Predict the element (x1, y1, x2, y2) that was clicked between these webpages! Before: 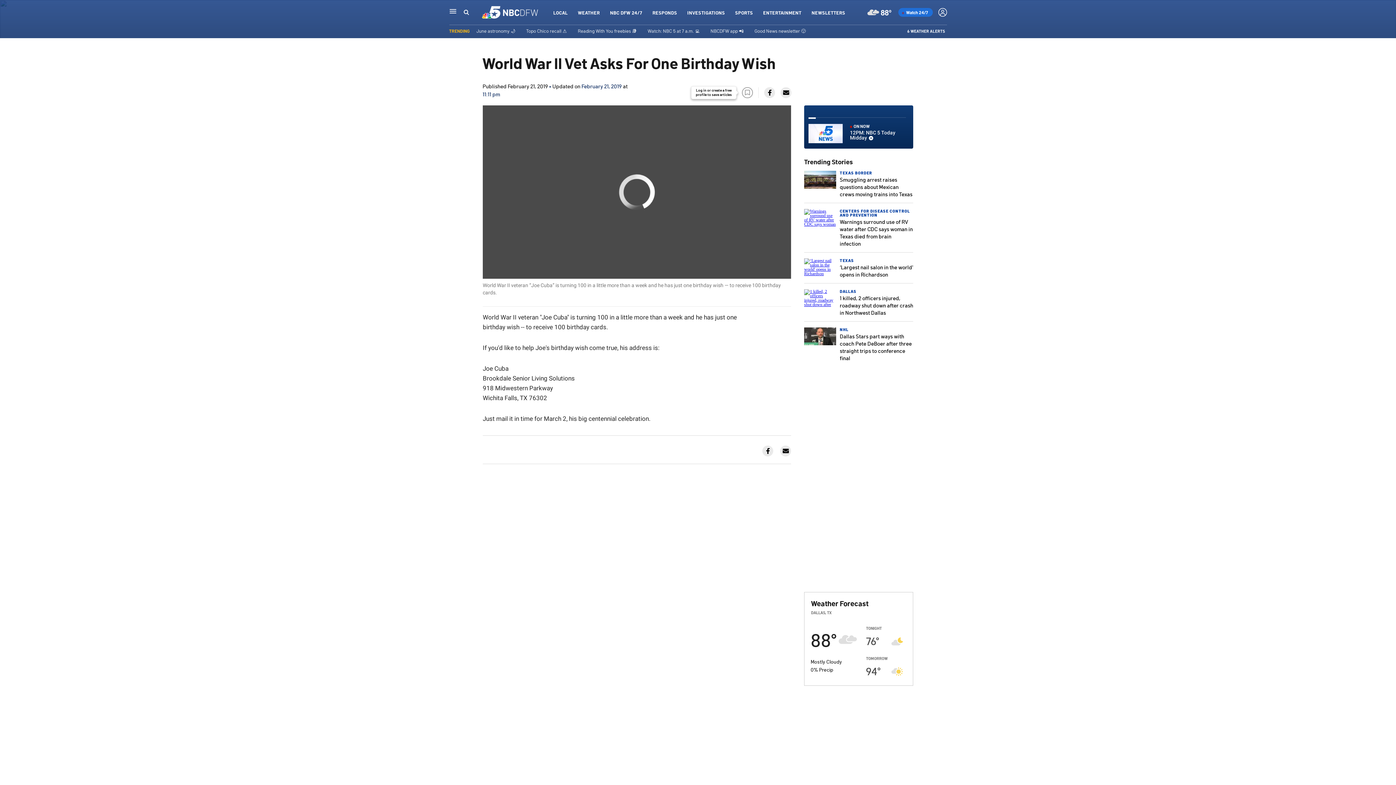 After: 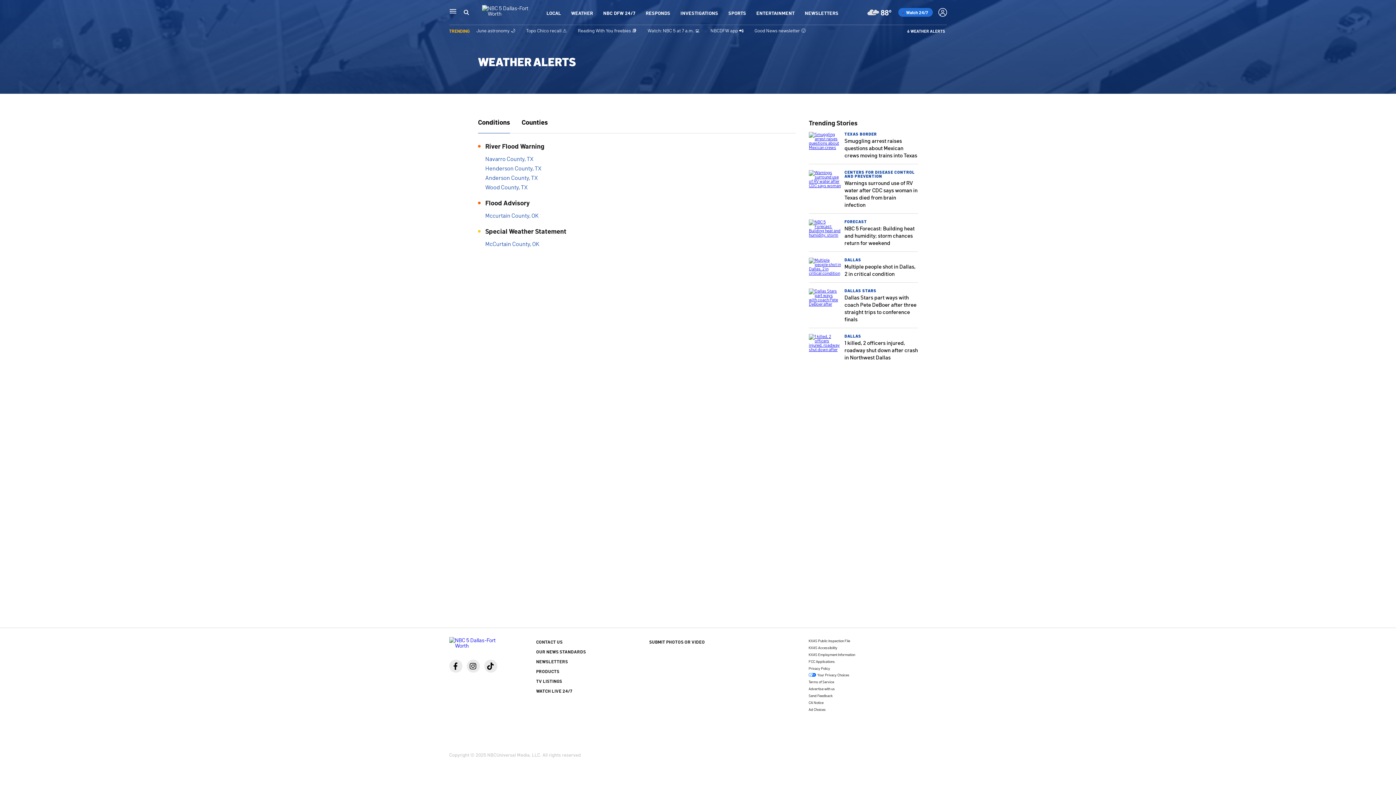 Action: bbox: (907, 28, 945, 32) label: 6 WEATHER ALERTS